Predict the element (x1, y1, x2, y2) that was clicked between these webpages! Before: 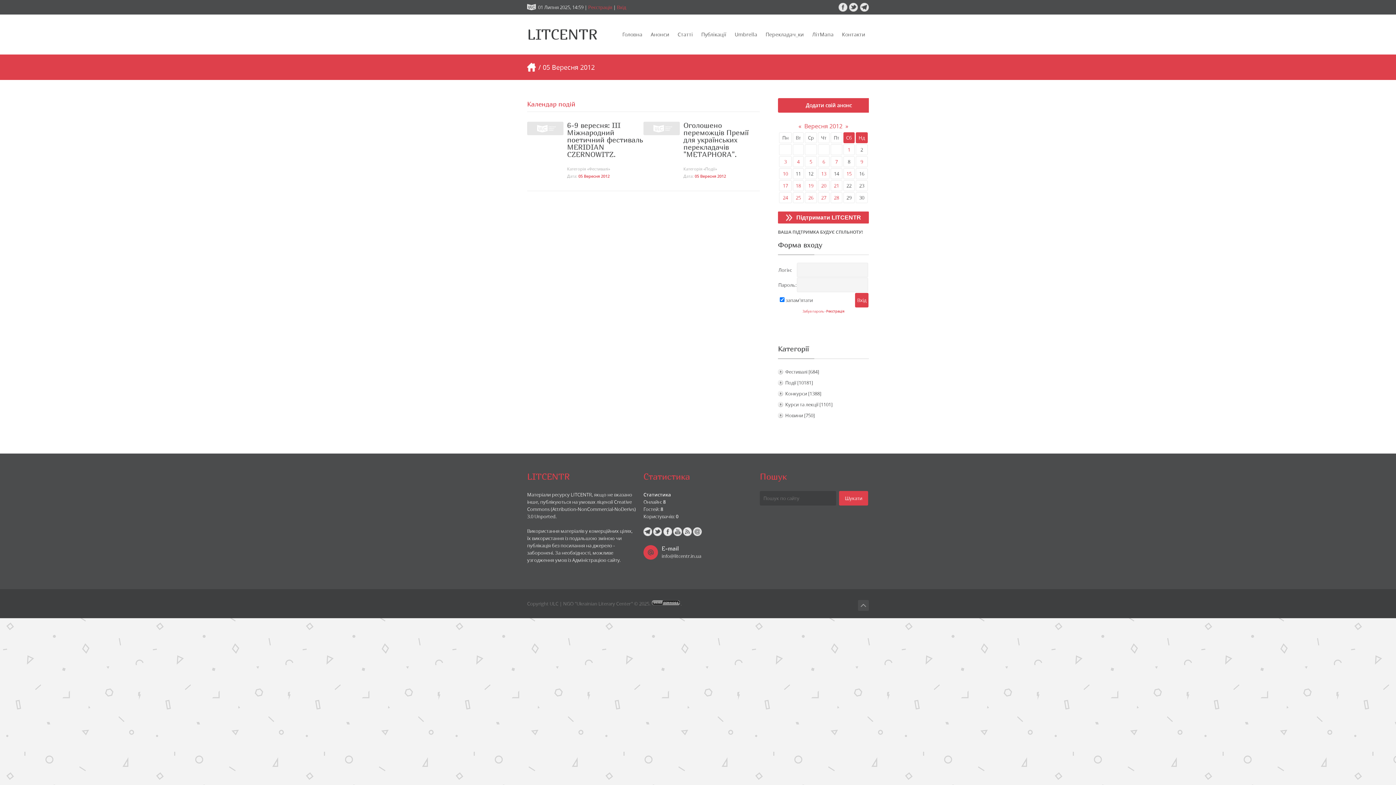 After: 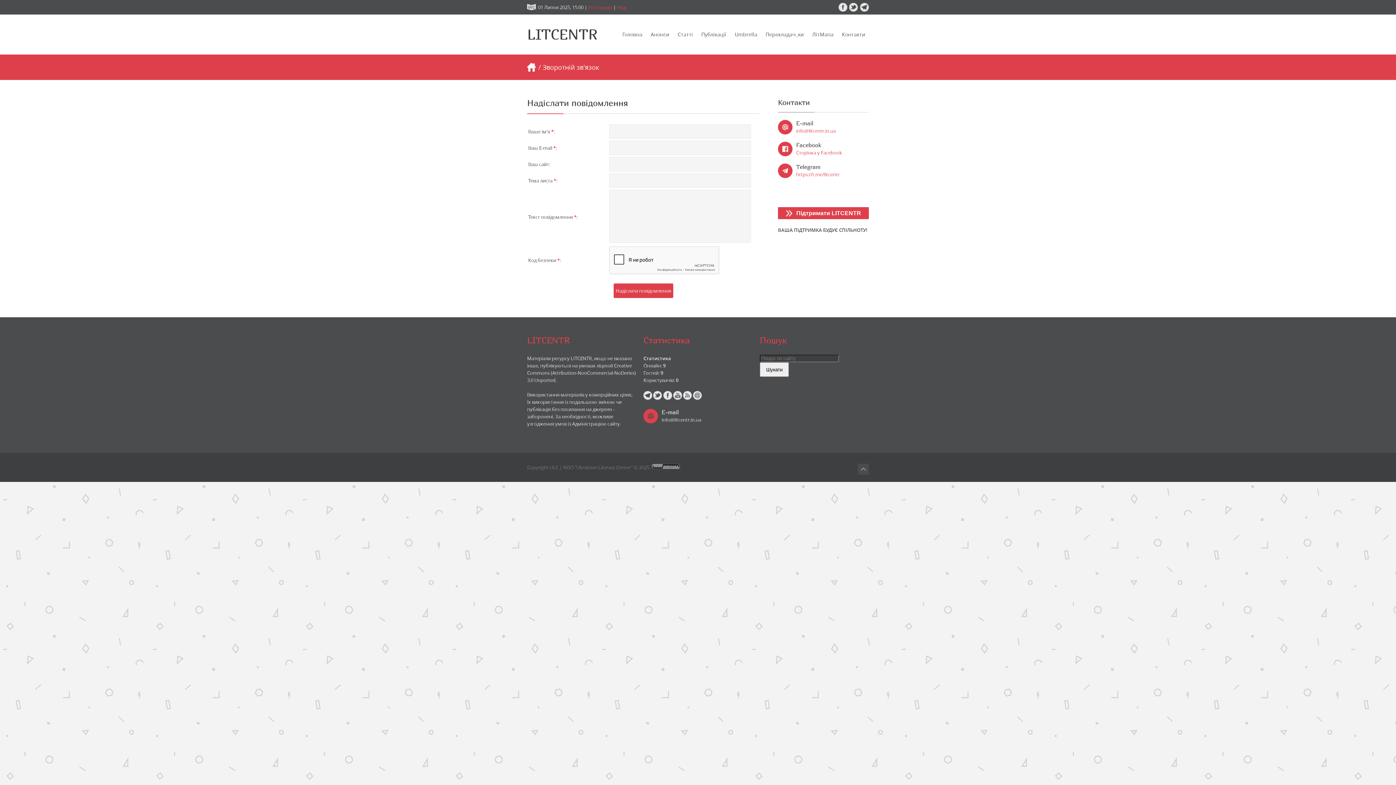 Action: bbox: (838, 14, 869, 54) label: Контакти